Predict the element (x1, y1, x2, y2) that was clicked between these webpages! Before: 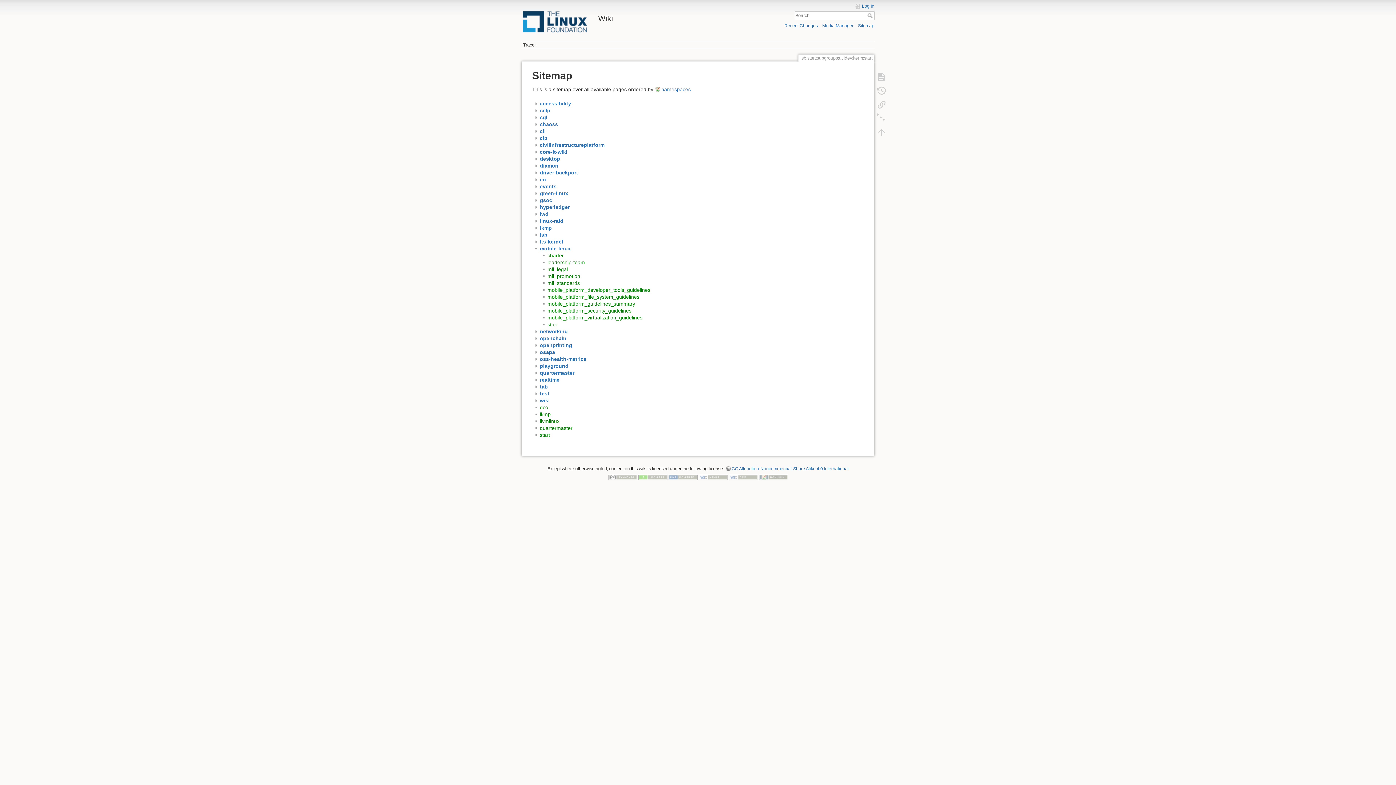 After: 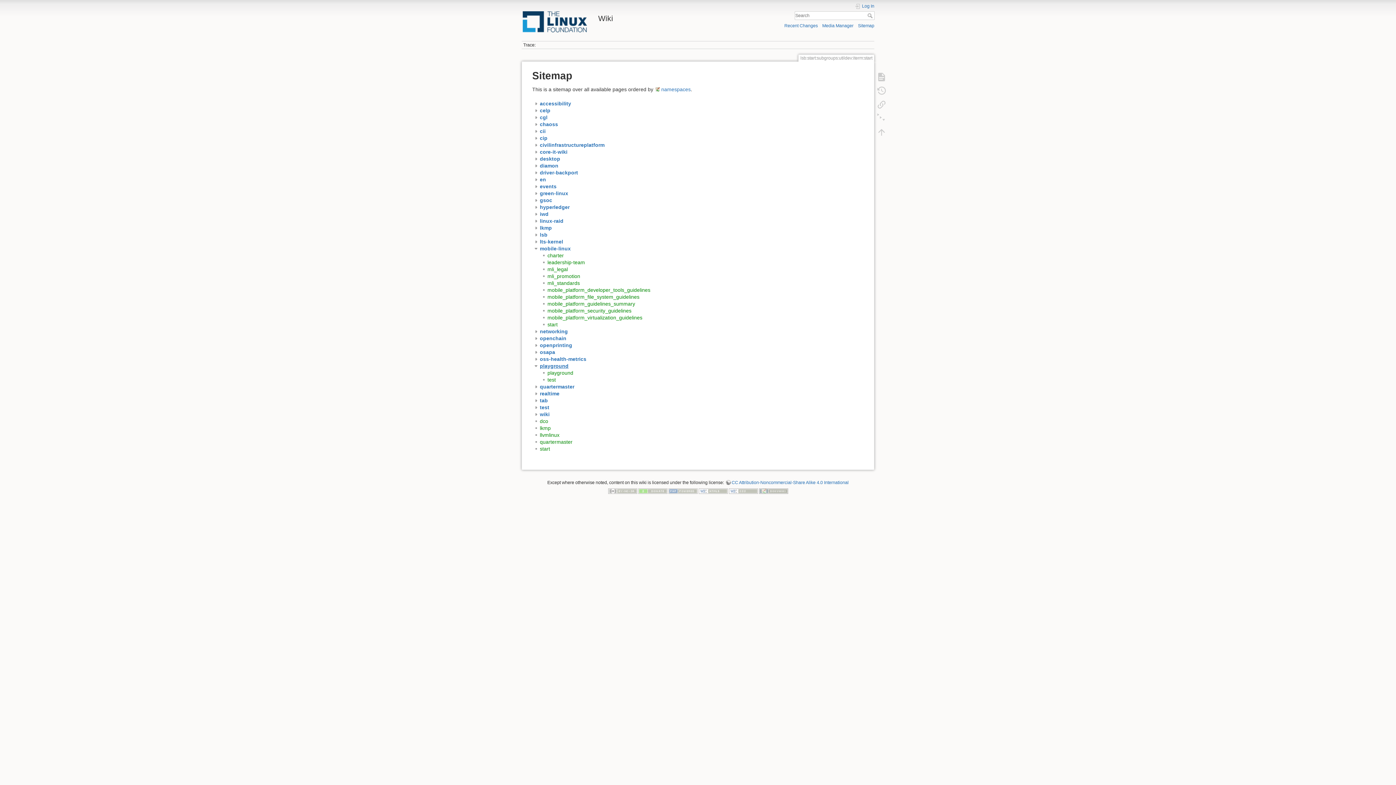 Action: label: playground bbox: (540, 363, 568, 369)